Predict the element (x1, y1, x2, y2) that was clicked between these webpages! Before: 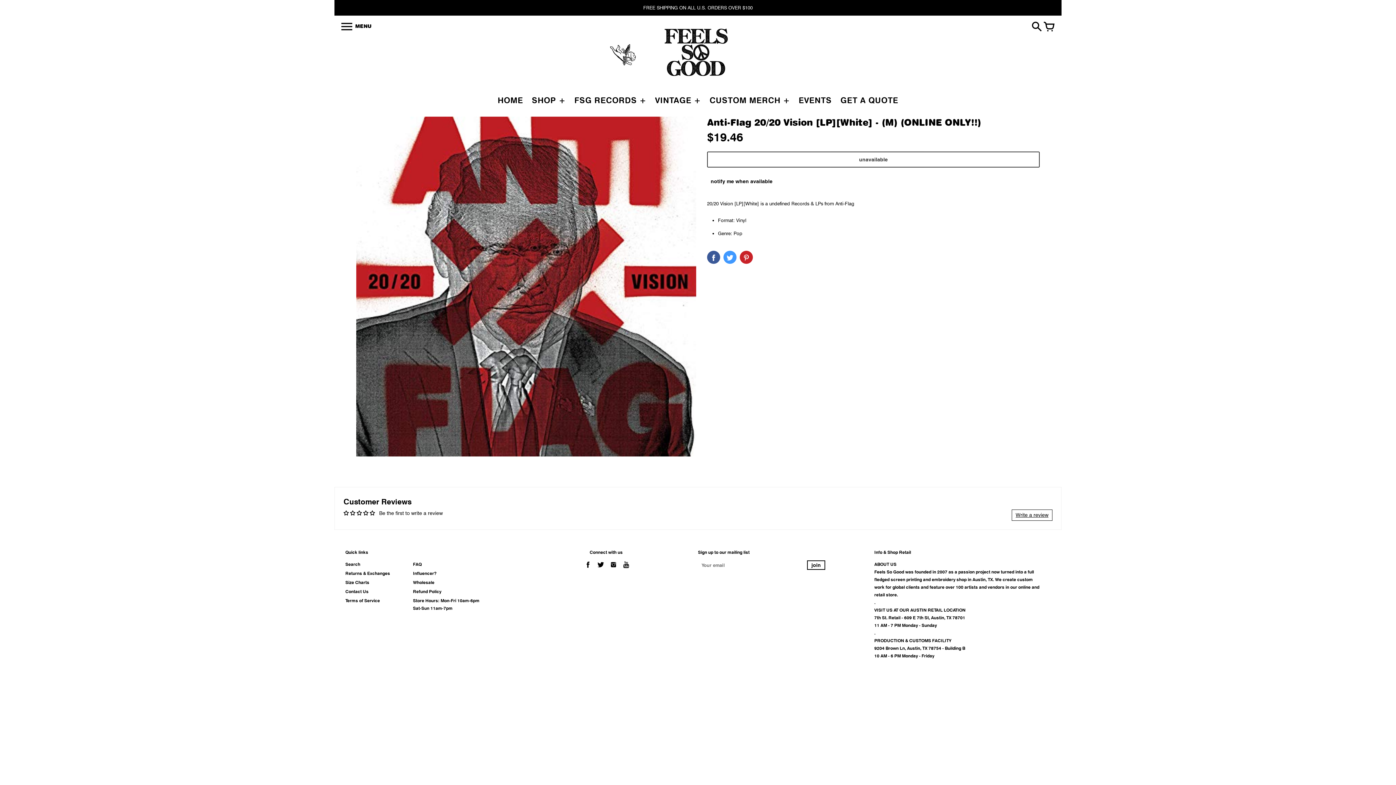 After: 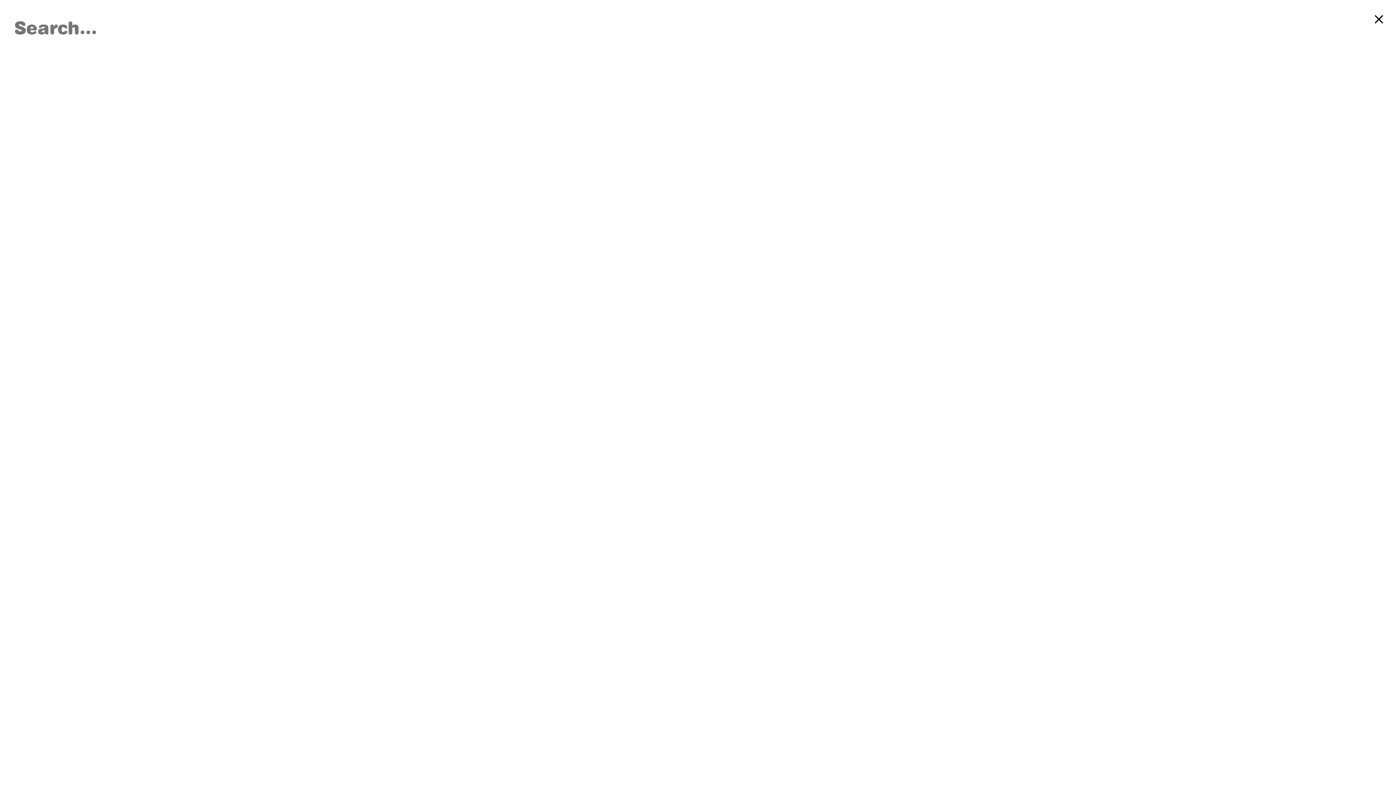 Action: bbox: (1031, 21, 1042, 32)